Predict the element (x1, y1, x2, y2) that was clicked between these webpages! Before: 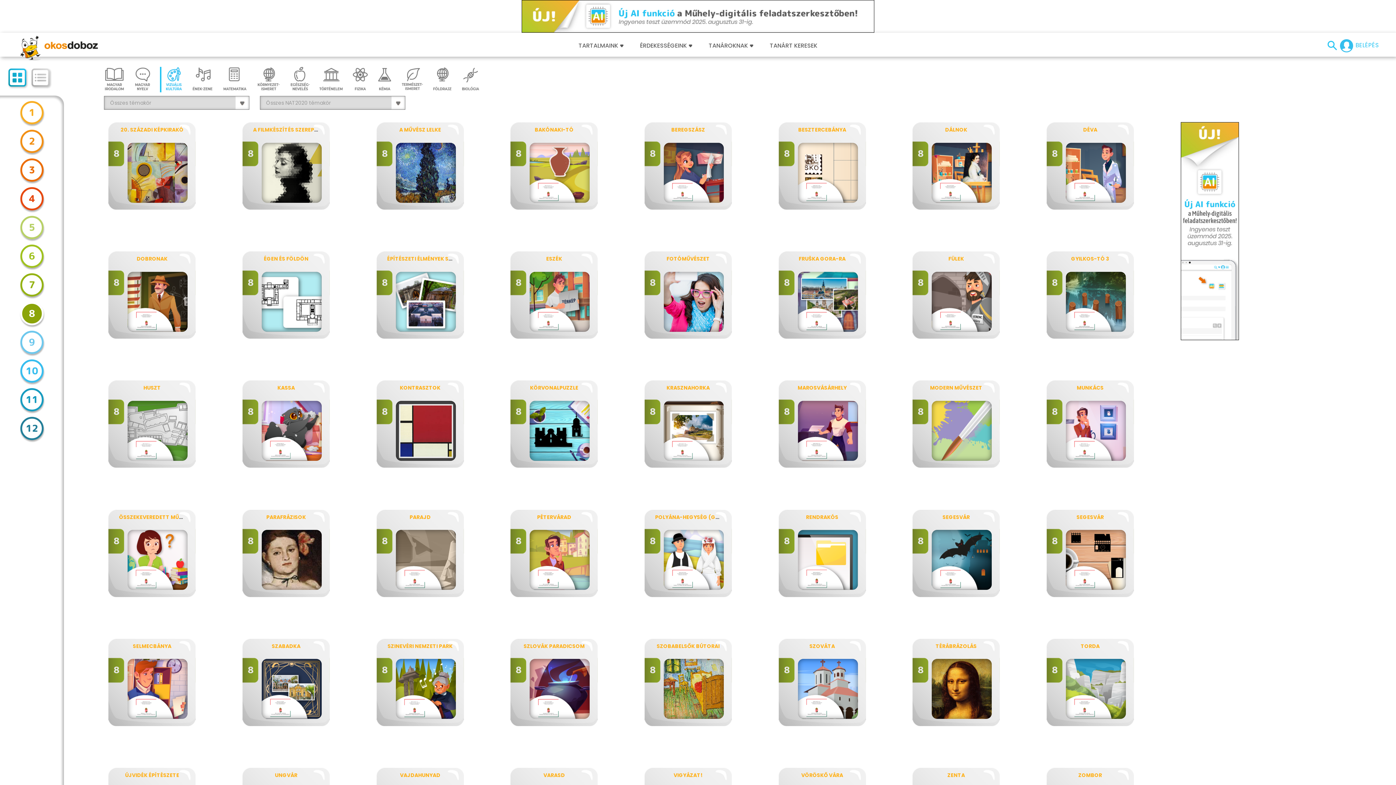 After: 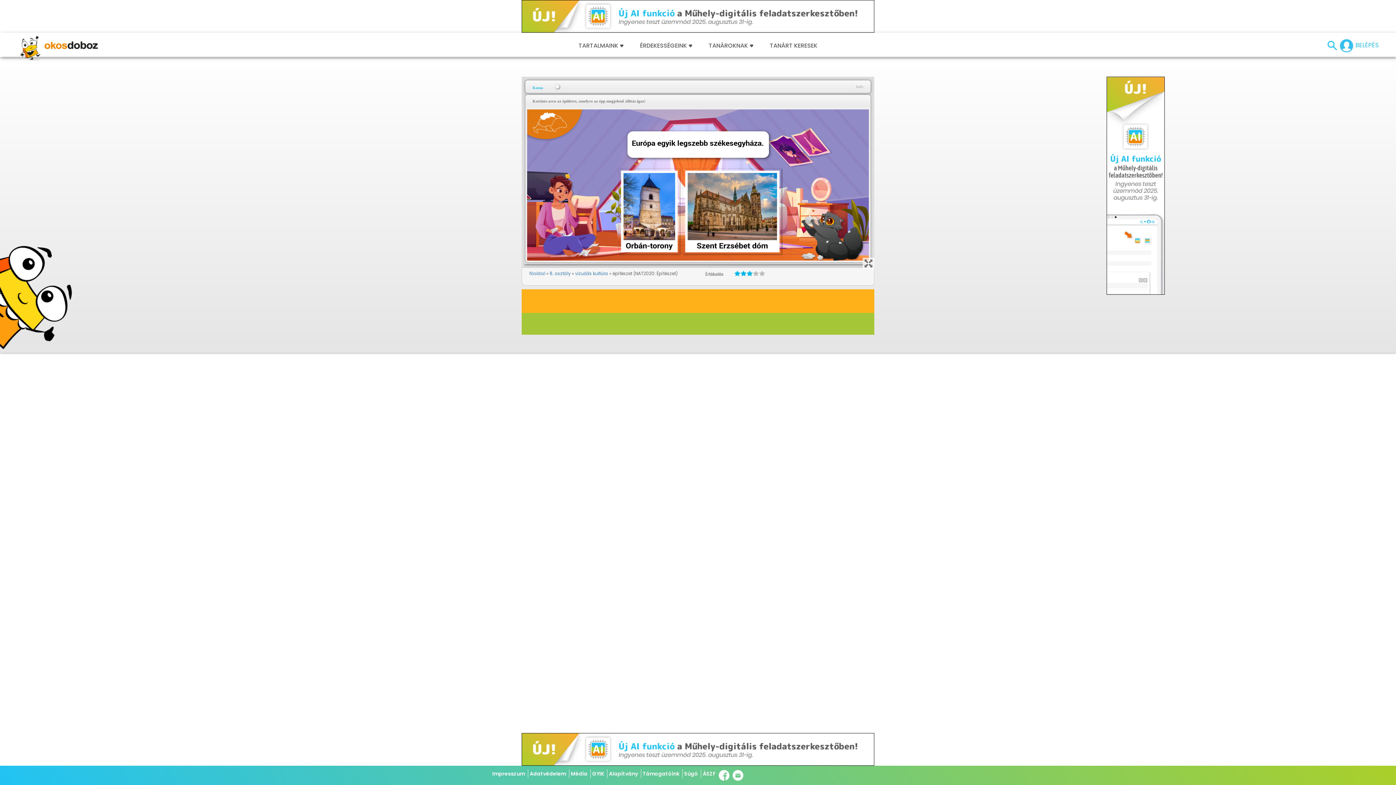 Action: bbox: (277, 384, 294, 391) label: KASSA